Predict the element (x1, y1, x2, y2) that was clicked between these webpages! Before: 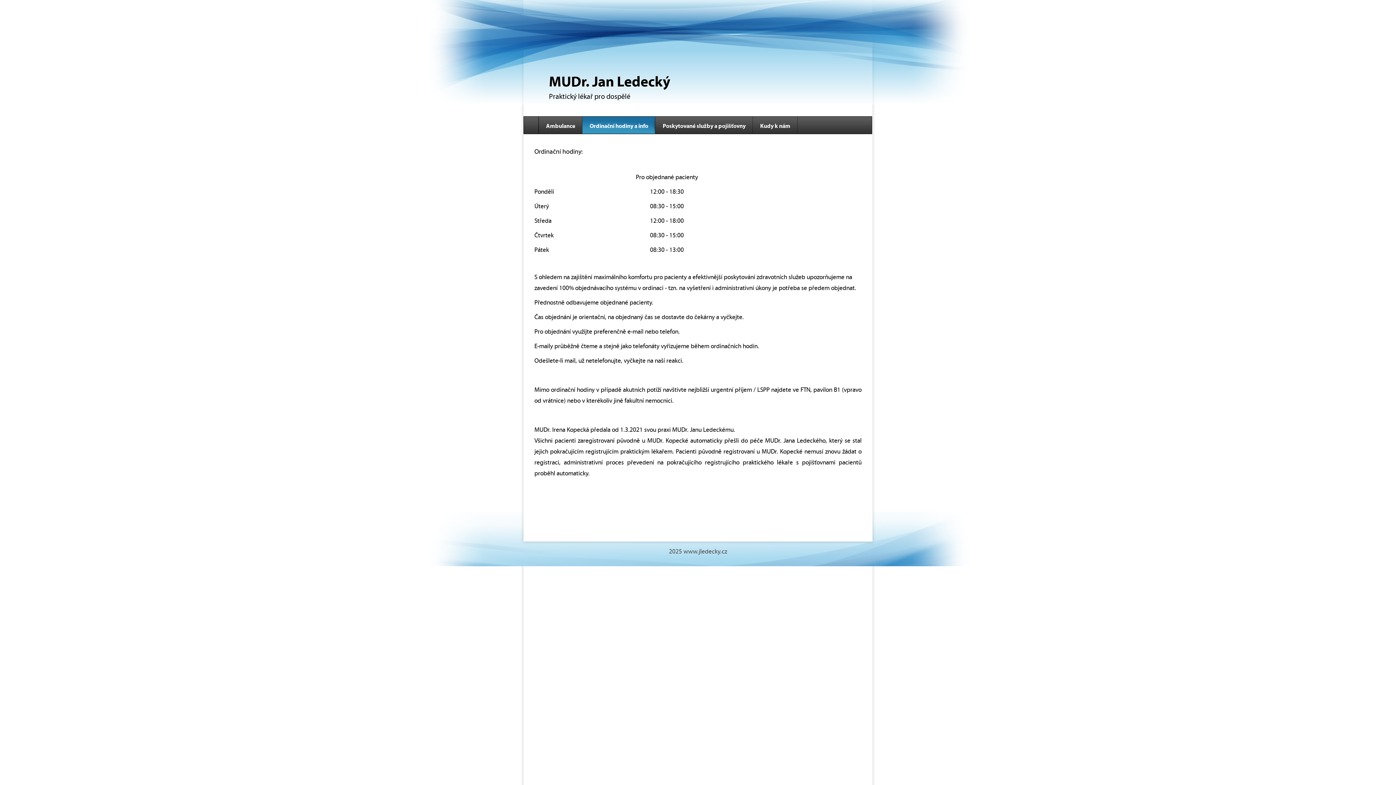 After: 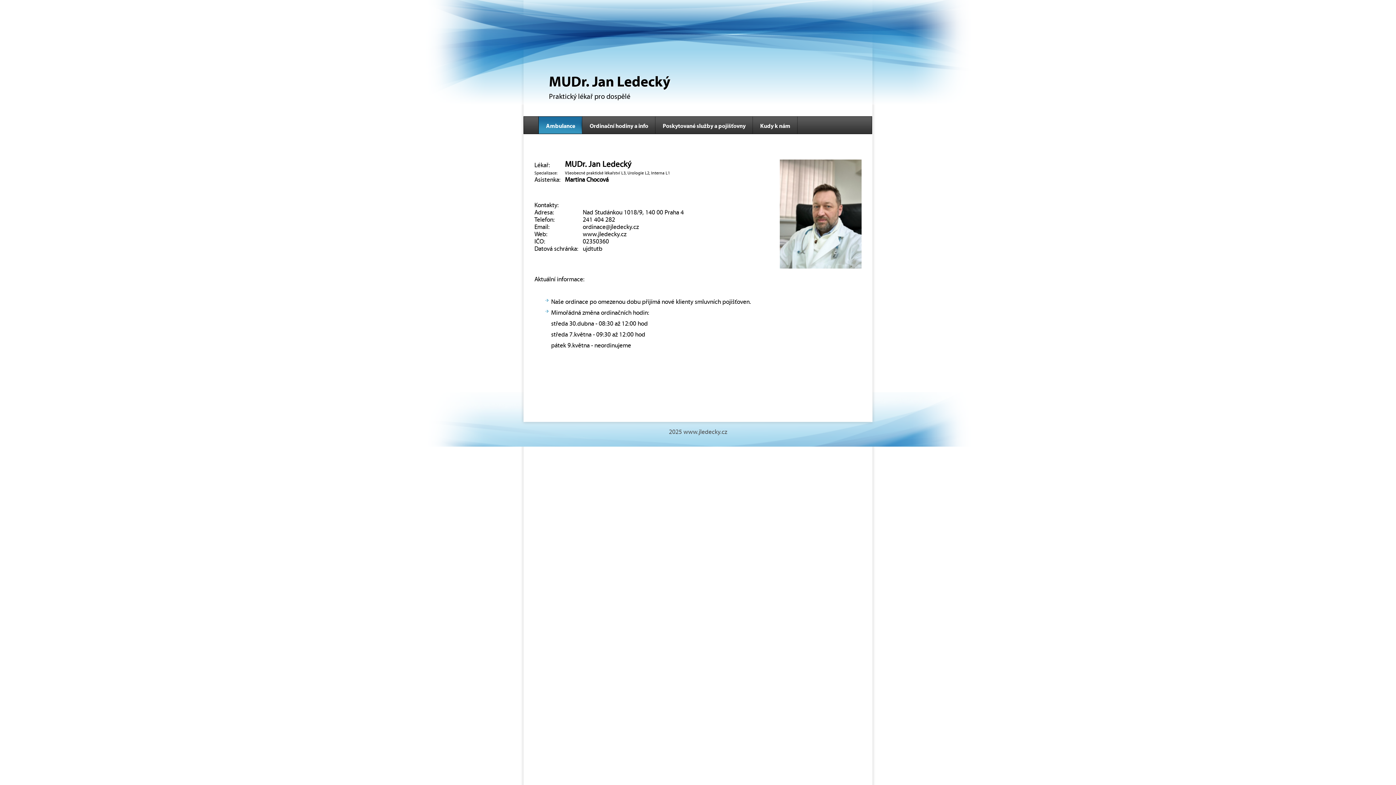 Action: label: MUDr. Jan Ledecký bbox: (549, 73, 670, 90)